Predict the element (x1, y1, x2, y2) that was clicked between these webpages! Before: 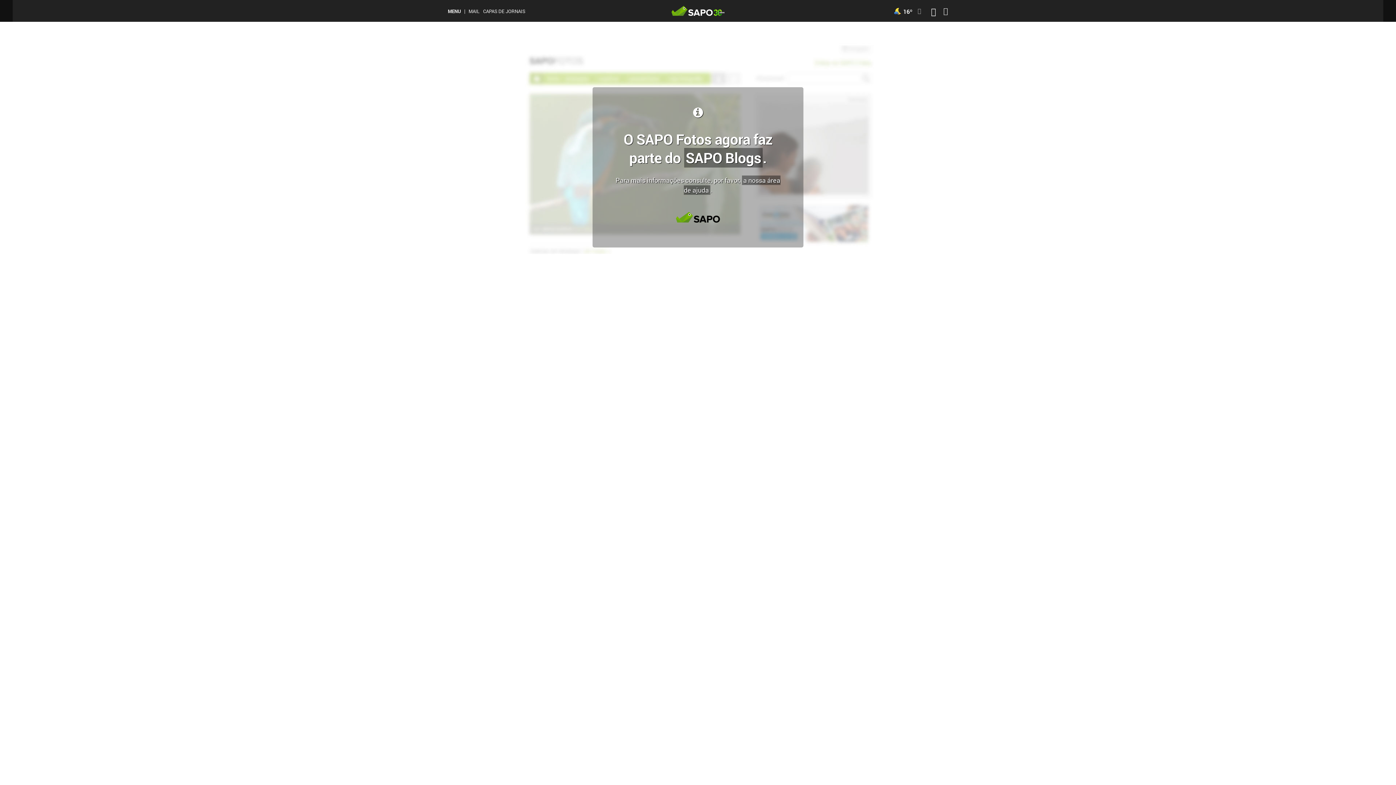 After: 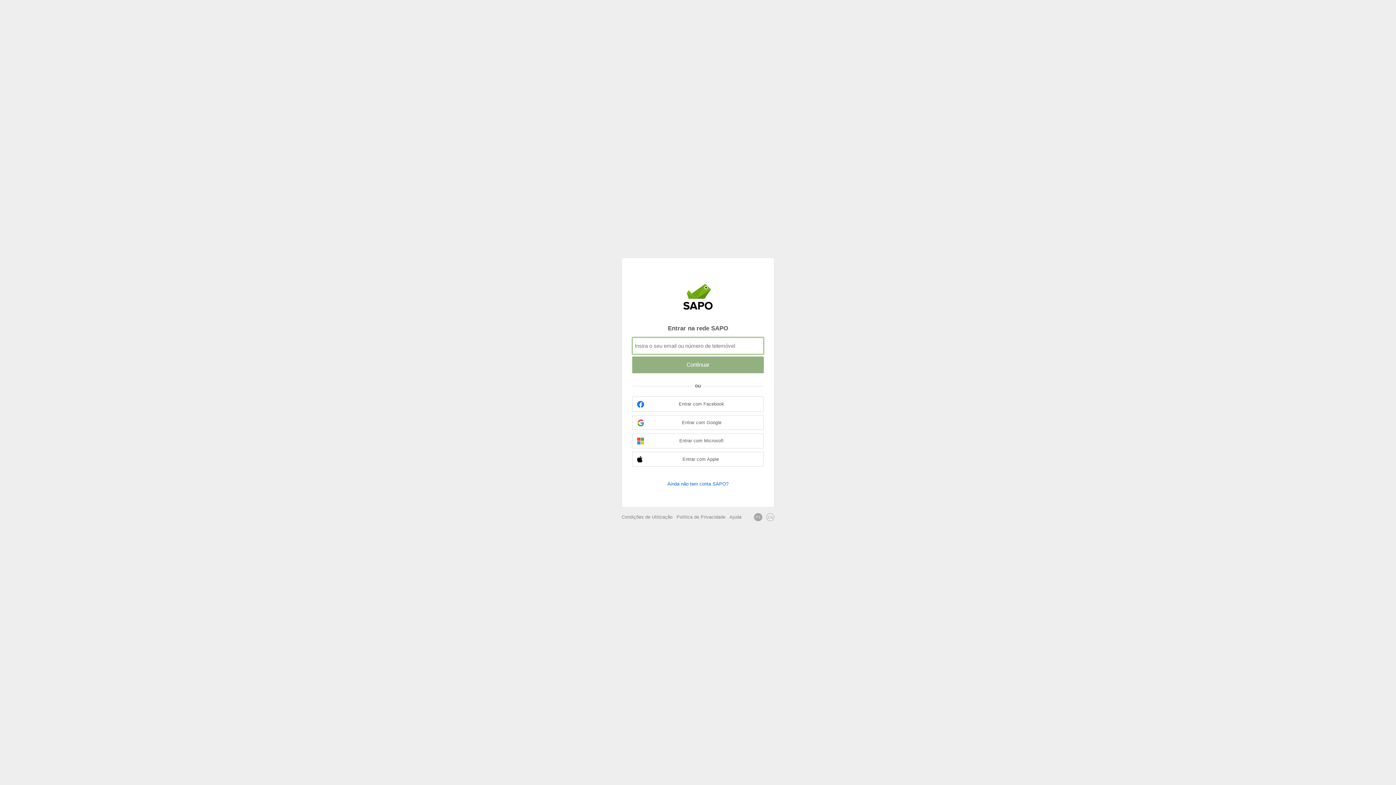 Action: bbox: (943, 7, 948, 15) label: Autenticar